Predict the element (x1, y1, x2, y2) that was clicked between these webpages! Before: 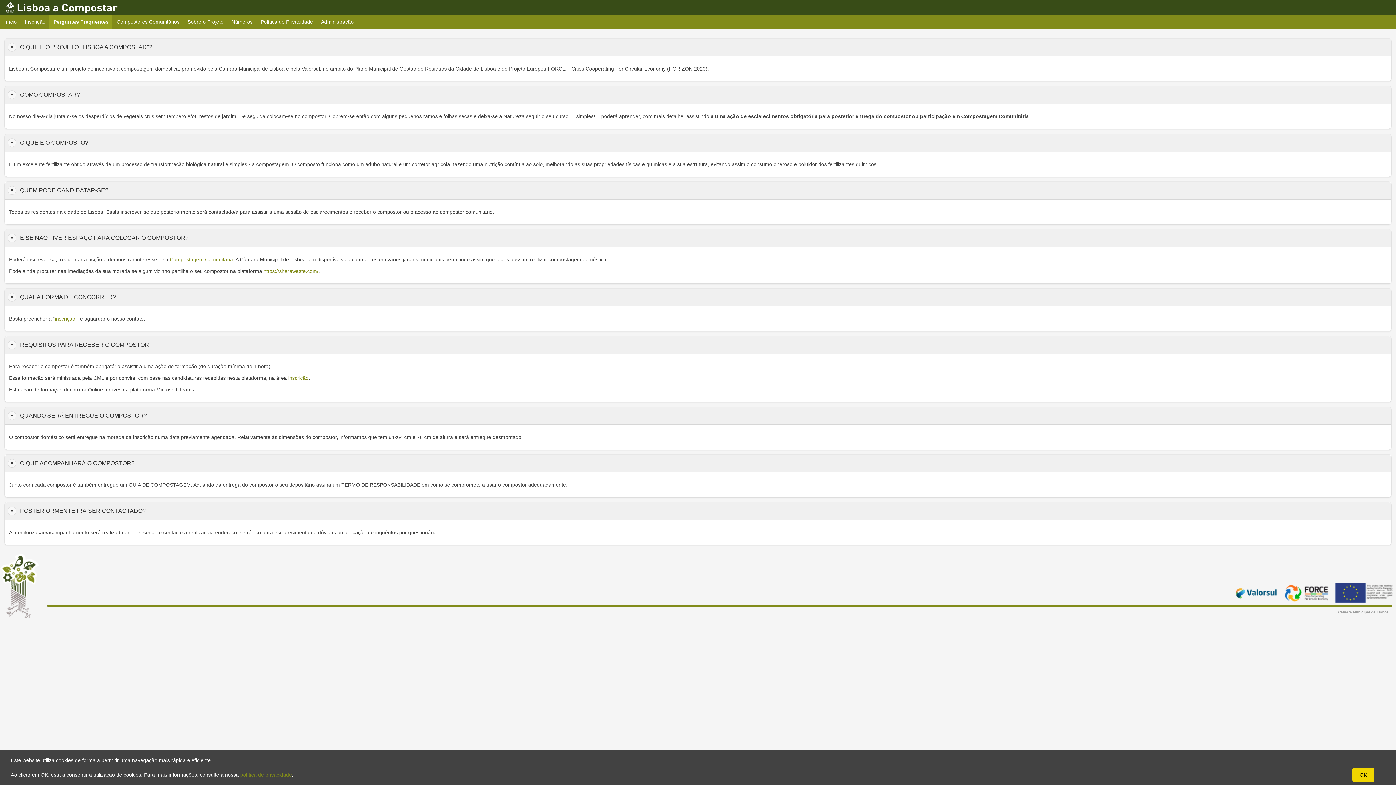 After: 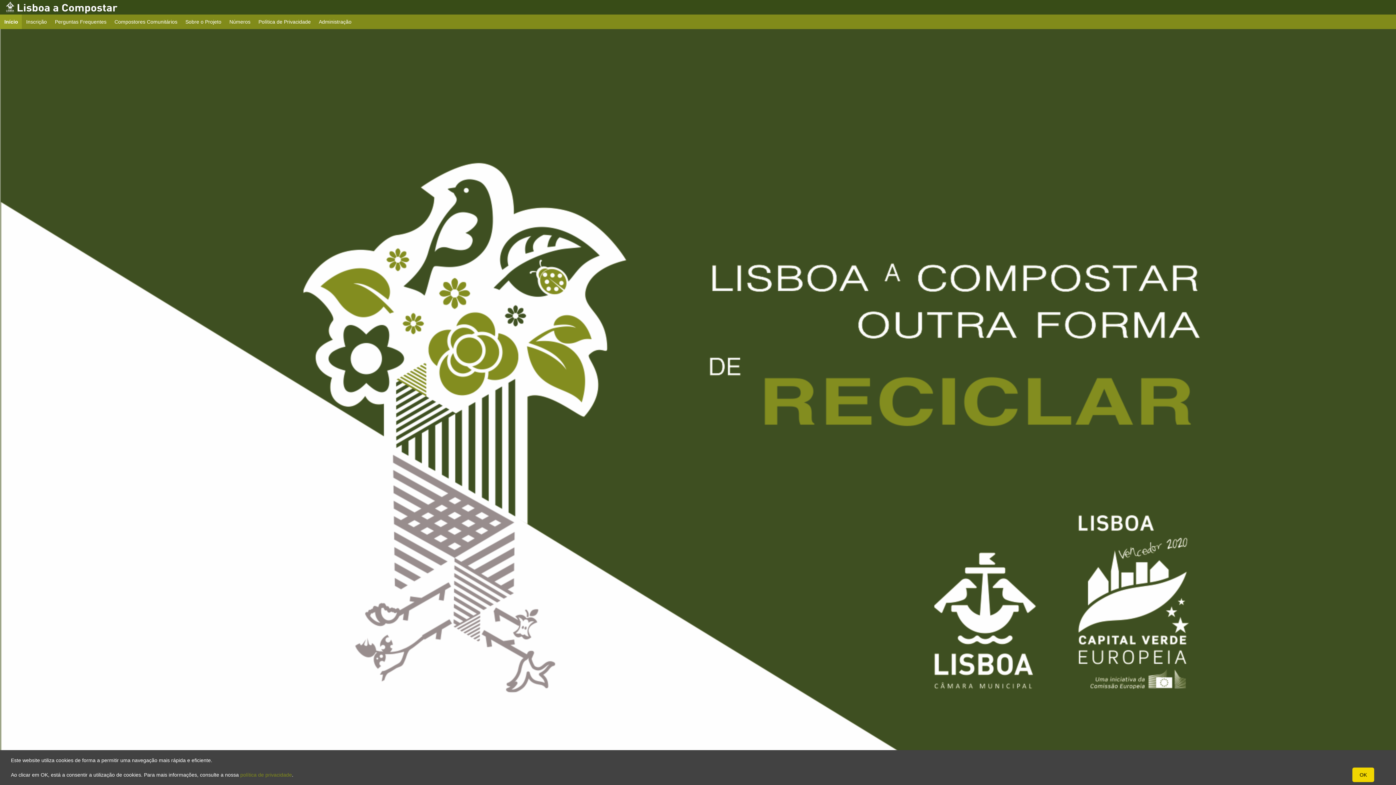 Action: bbox: (0, 0, 122, 14)